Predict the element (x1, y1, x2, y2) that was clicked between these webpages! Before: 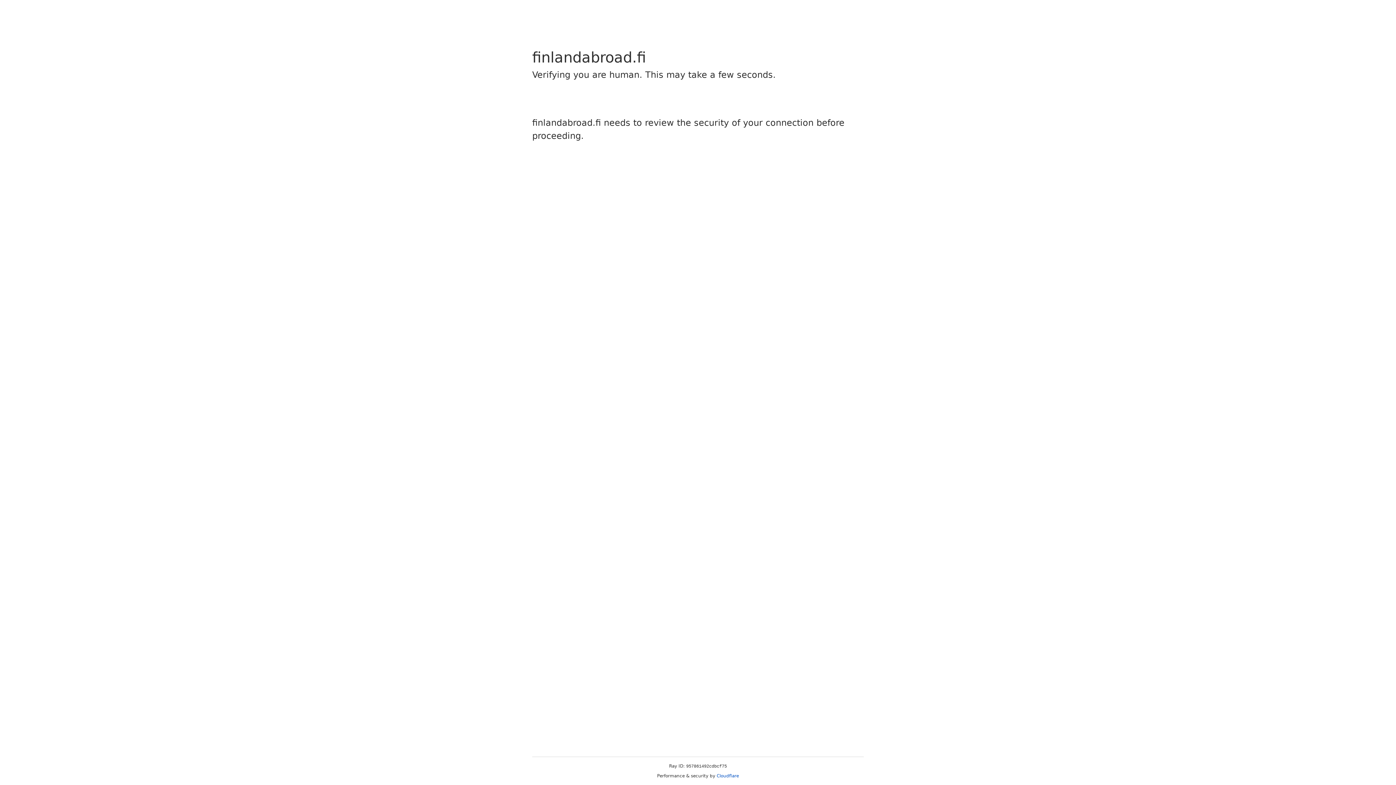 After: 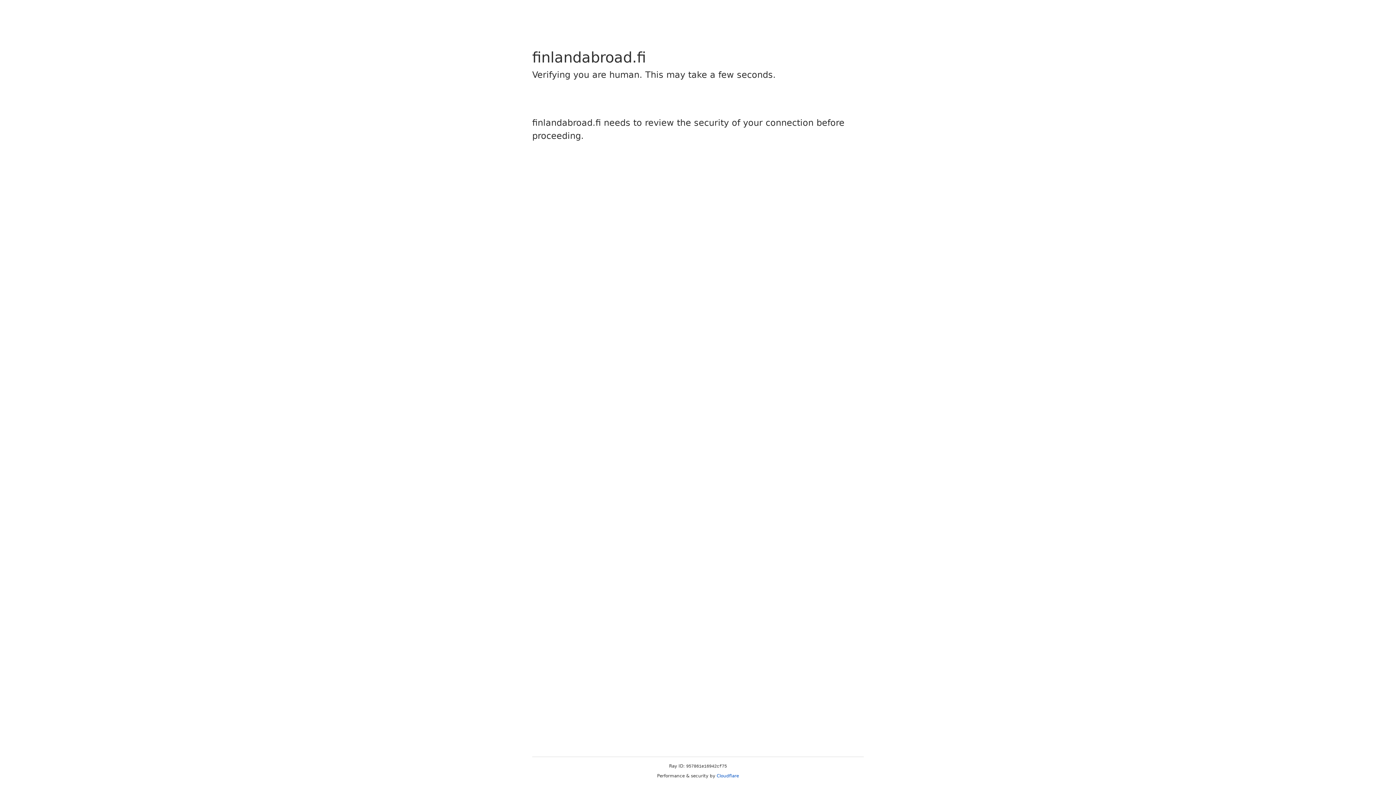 Action: bbox: (716, 773, 739, 778) label: Cloudflare